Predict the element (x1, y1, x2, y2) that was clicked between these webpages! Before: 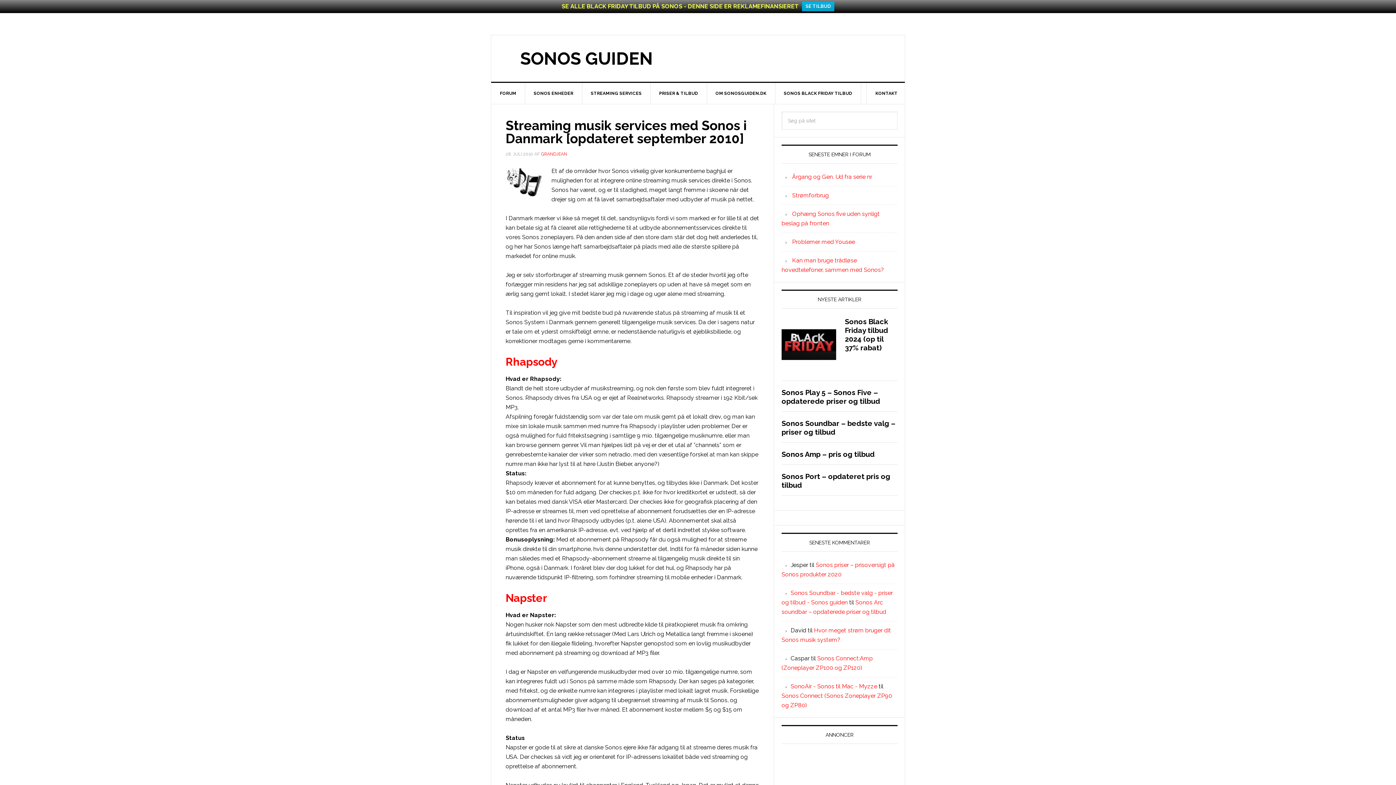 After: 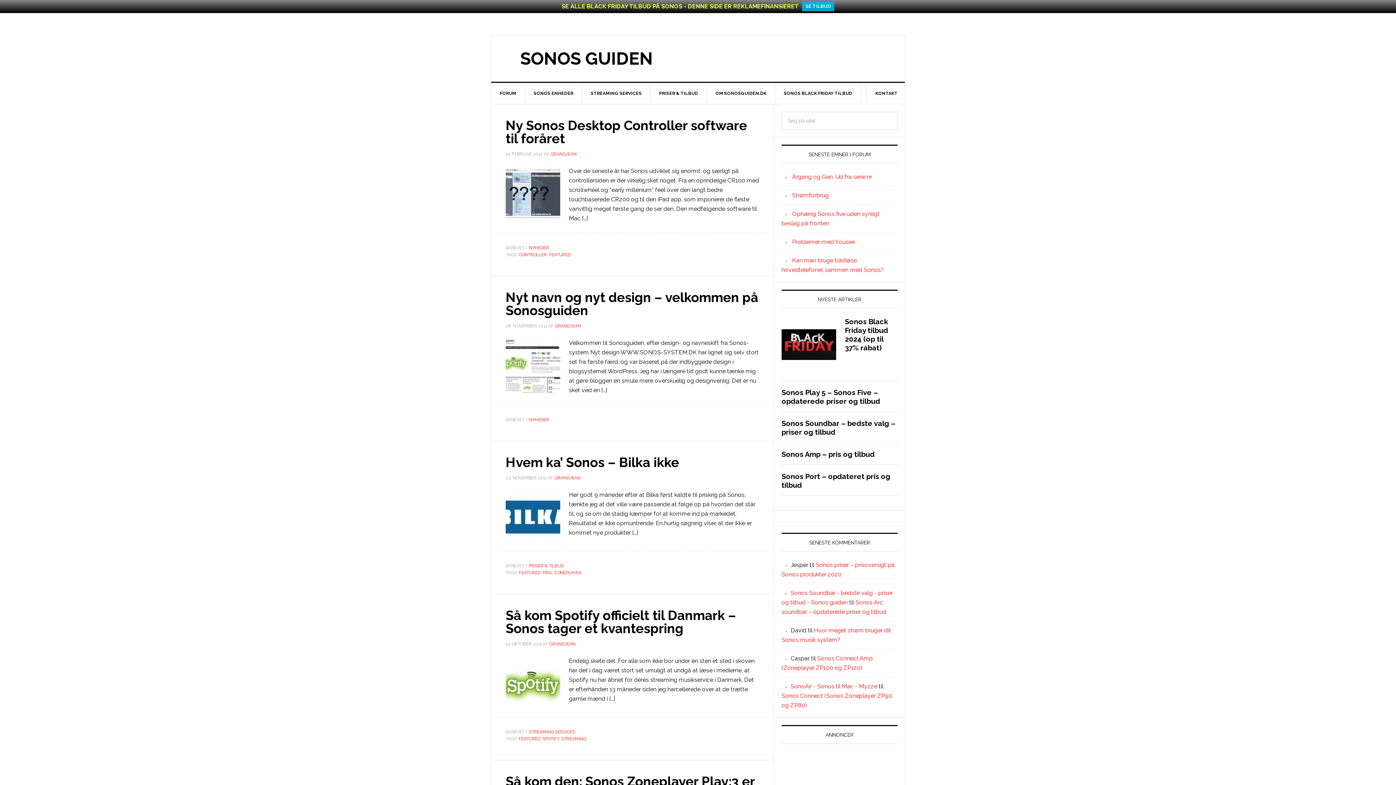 Action: bbox: (541, 151, 567, 156) label: GRANDJEAN